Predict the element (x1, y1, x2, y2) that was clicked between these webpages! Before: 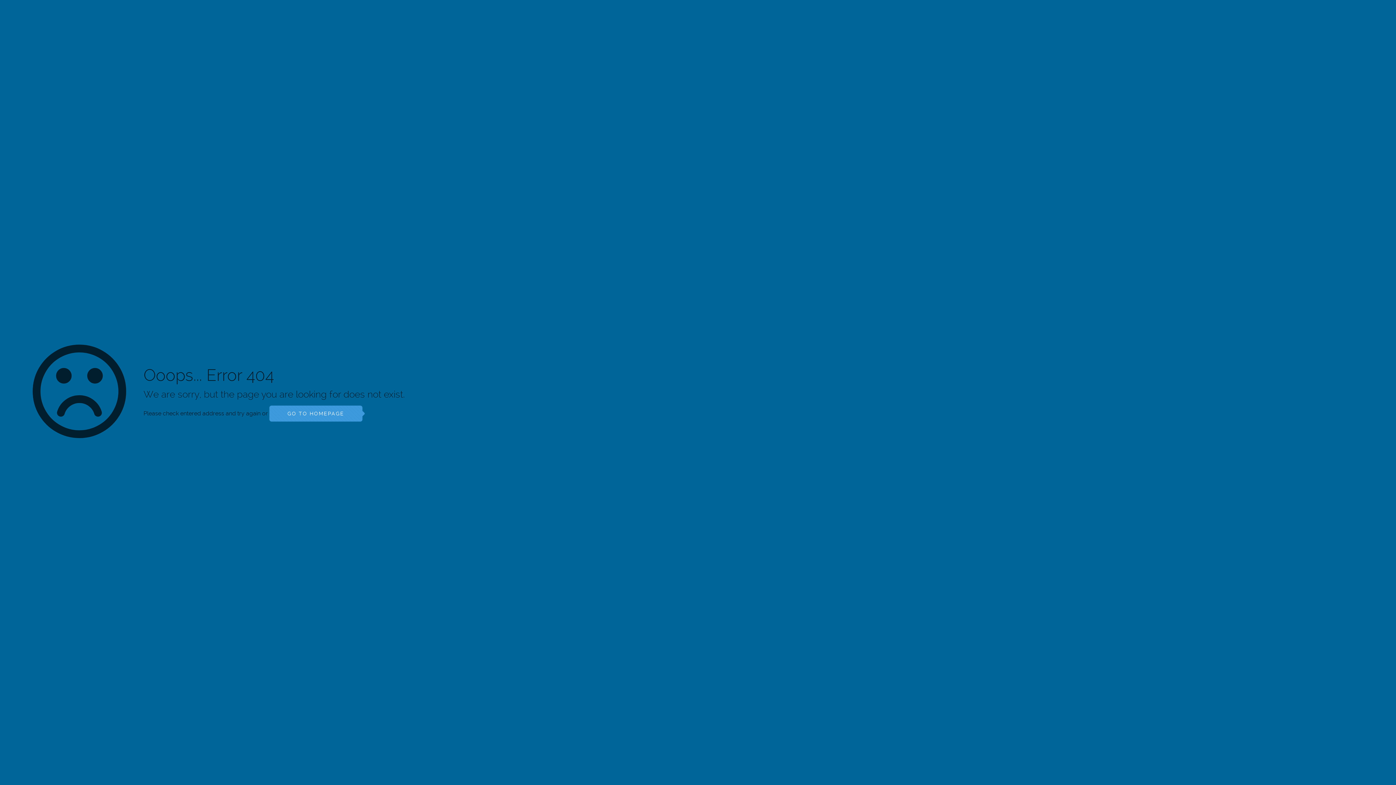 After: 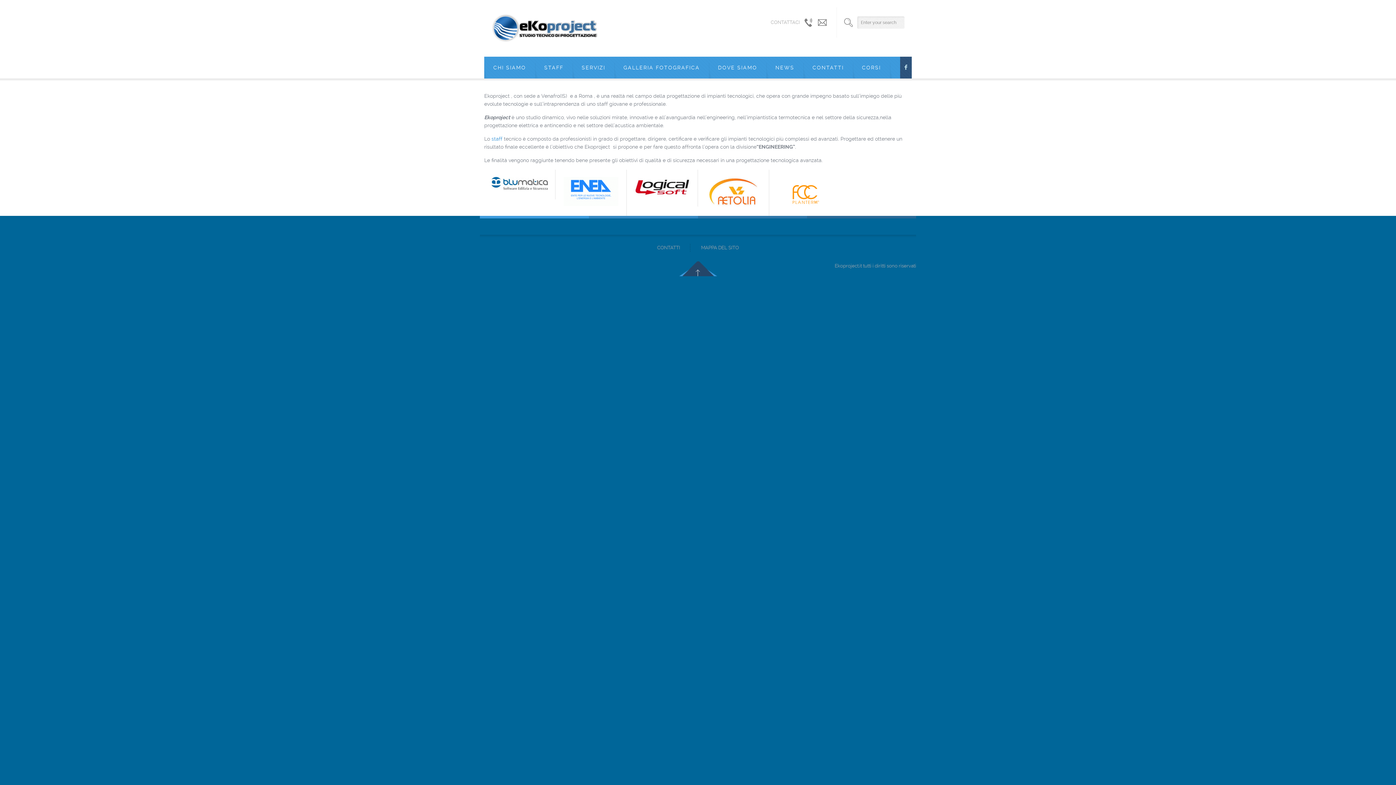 Action: label: GO TO HOMEPAGE bbox: (269, 405, 362, 421)